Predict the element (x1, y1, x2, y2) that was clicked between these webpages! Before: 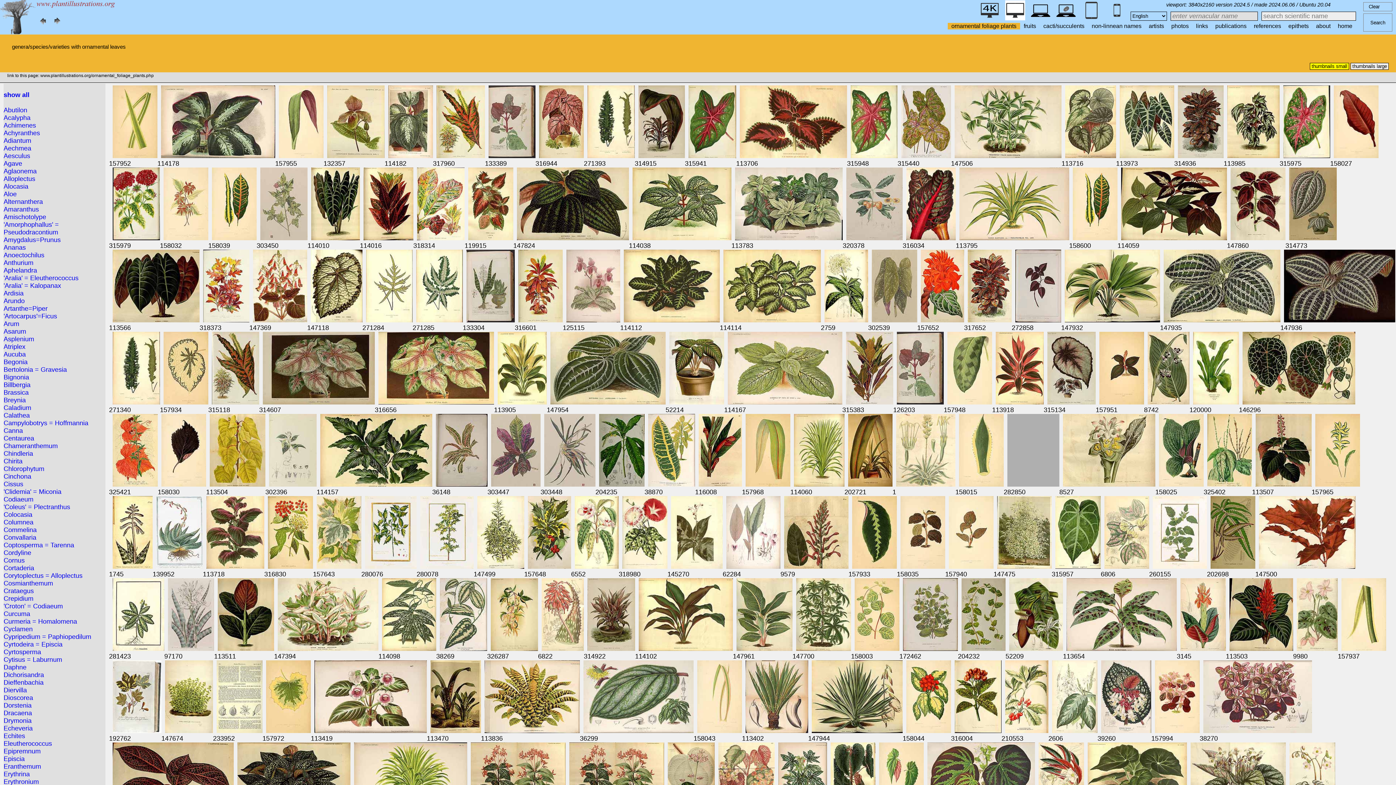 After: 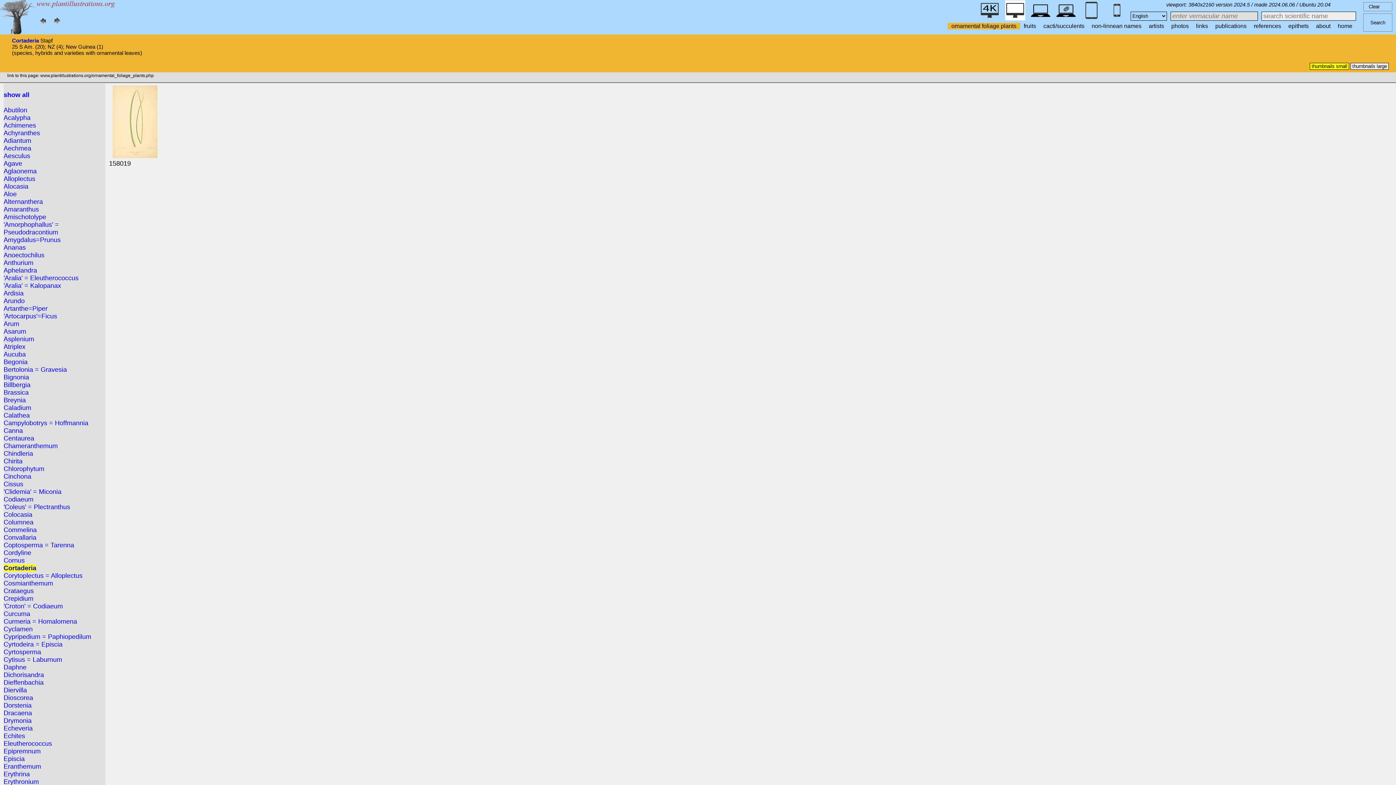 Action: bbox: (3, 564, 34, 572) label: Cortaderia